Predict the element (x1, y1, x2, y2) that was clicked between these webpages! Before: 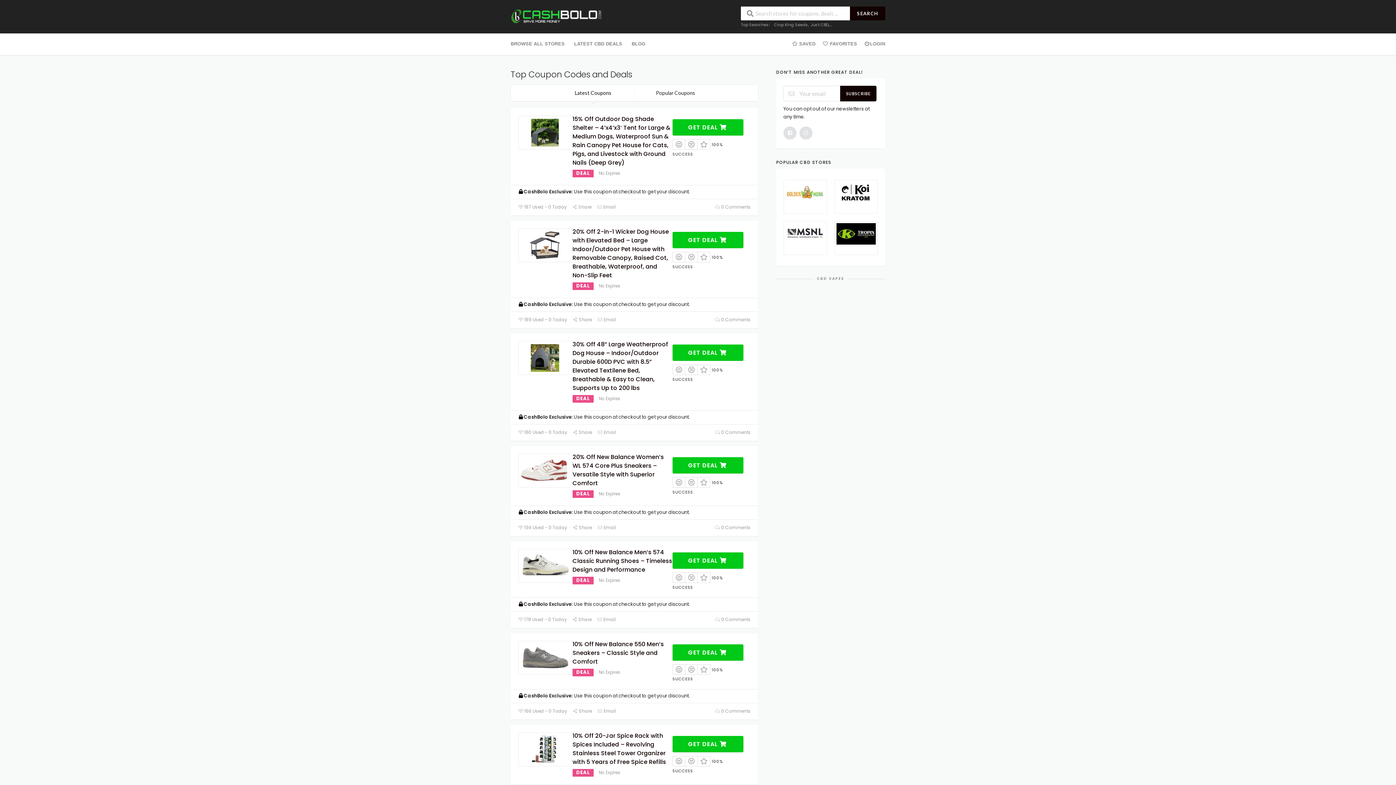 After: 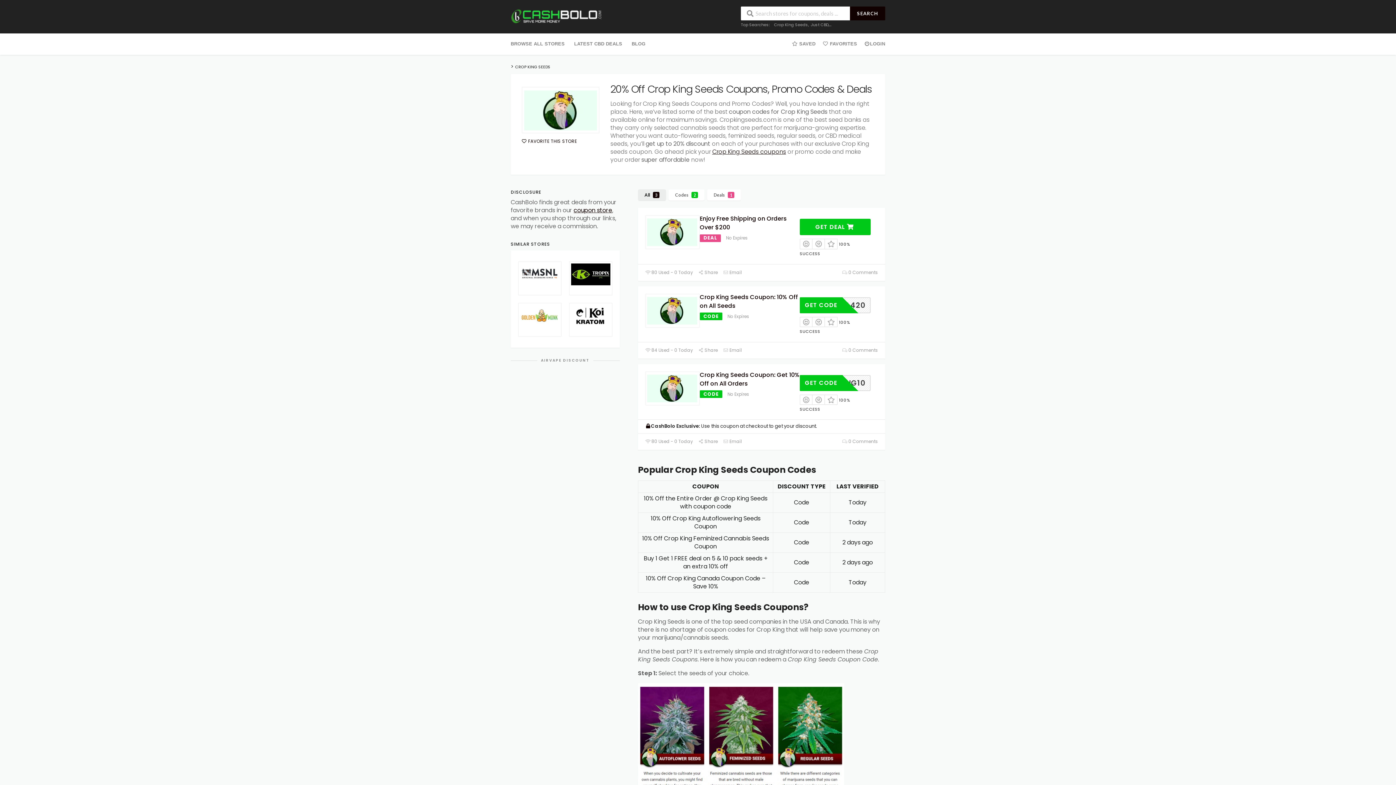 Action: label: Crop King Seeds bbox: (774, 21, 808, 27)